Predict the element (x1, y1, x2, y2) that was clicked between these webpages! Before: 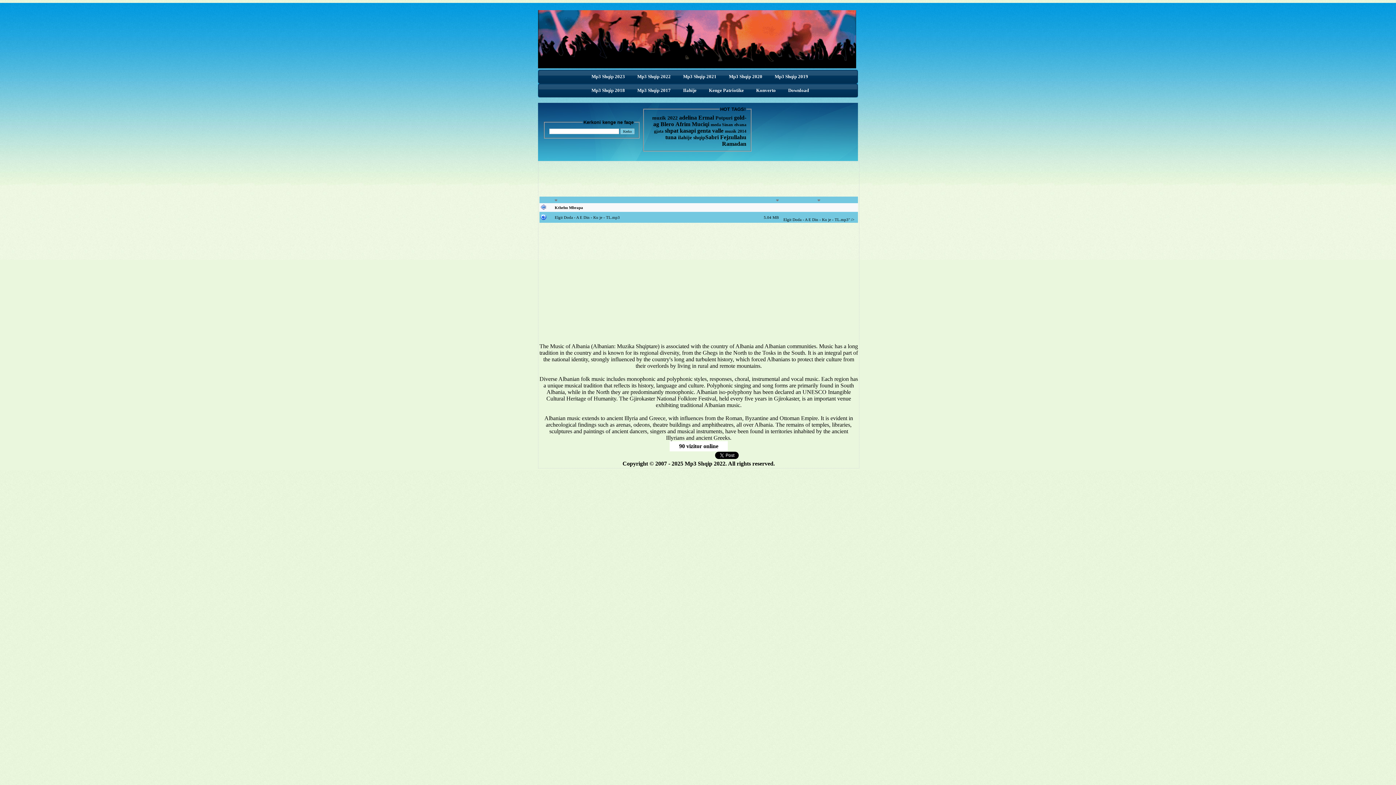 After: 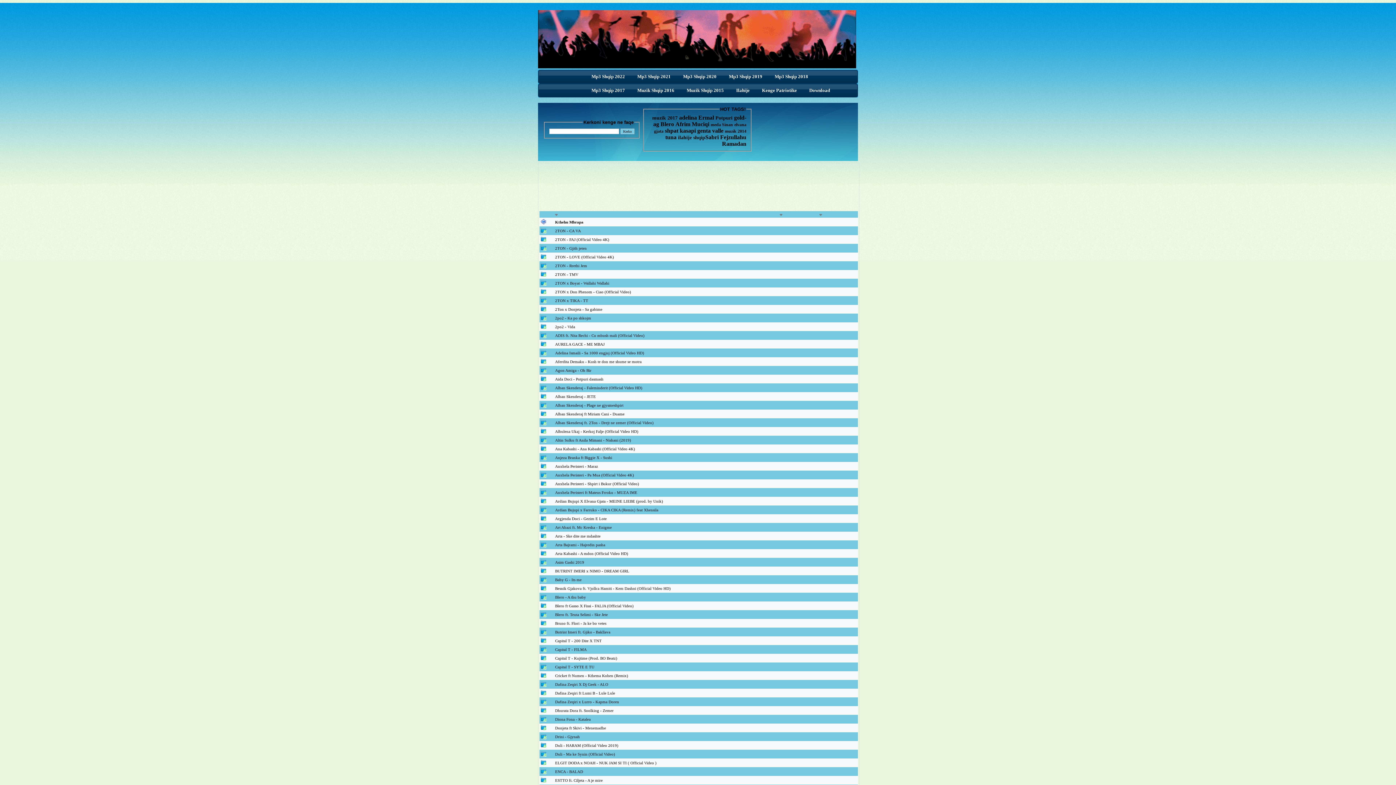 Action: label: Mp3 Shqip 2019 bbox: (768, 70, 814, 82)